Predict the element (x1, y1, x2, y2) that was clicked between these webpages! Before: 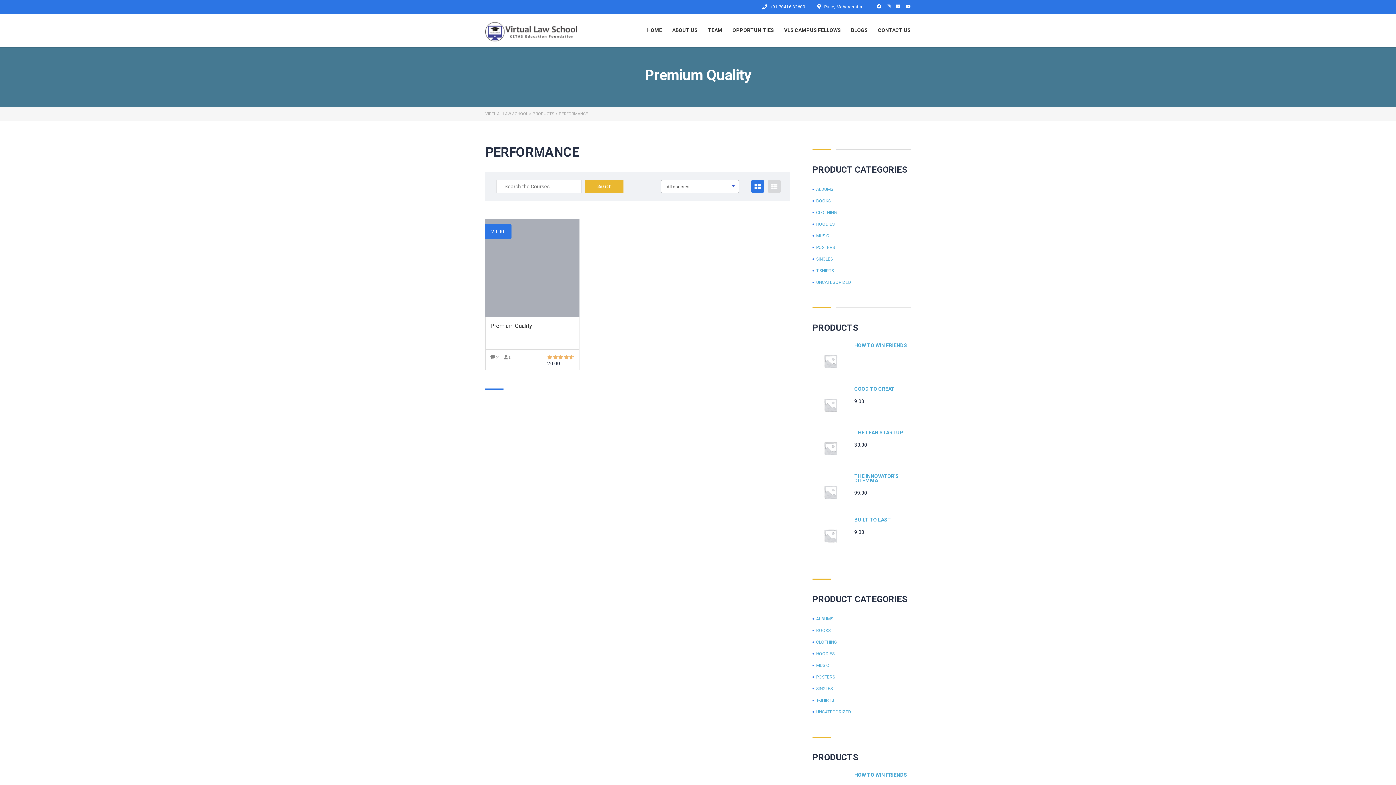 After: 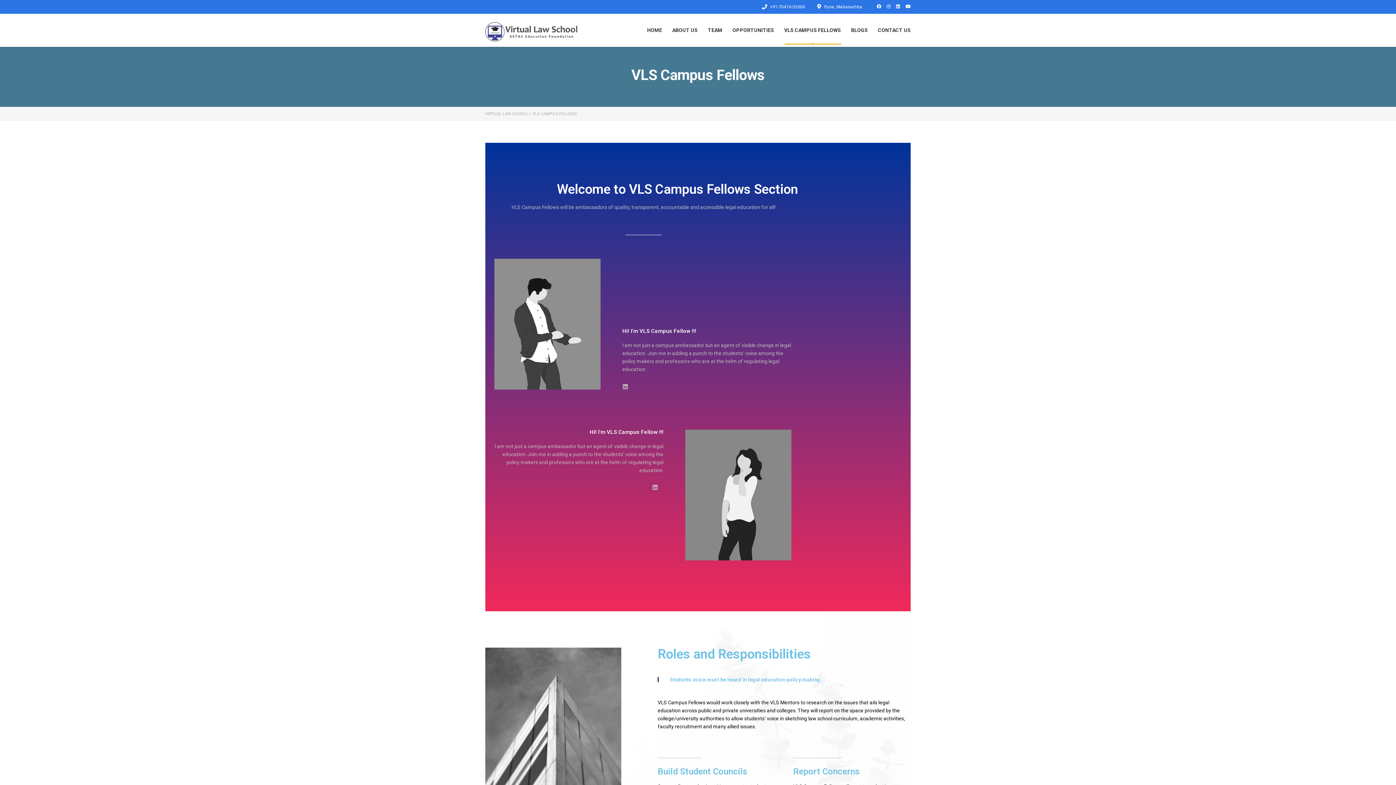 Action: bbox: (784, 24, 841, 36) label: VLS CAMPUS FELLOWS